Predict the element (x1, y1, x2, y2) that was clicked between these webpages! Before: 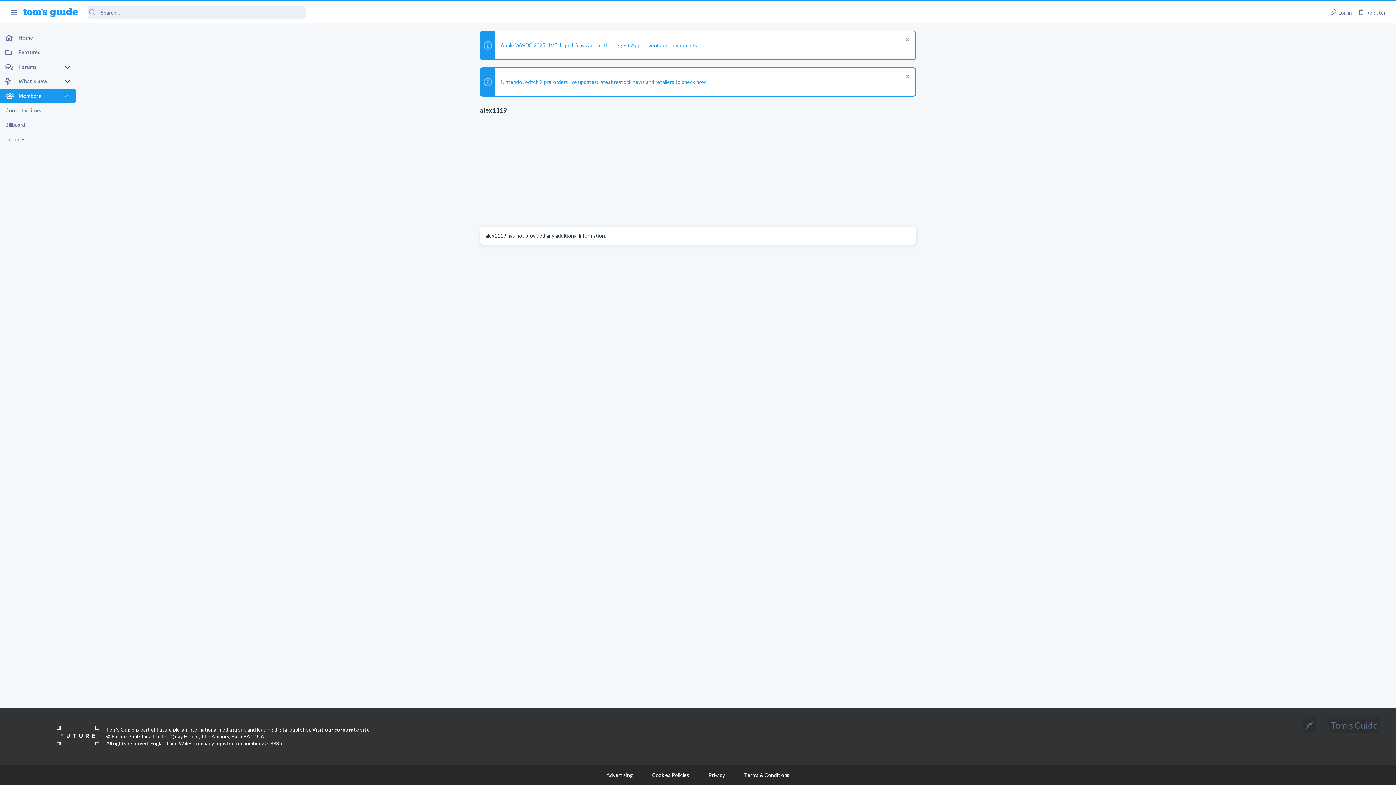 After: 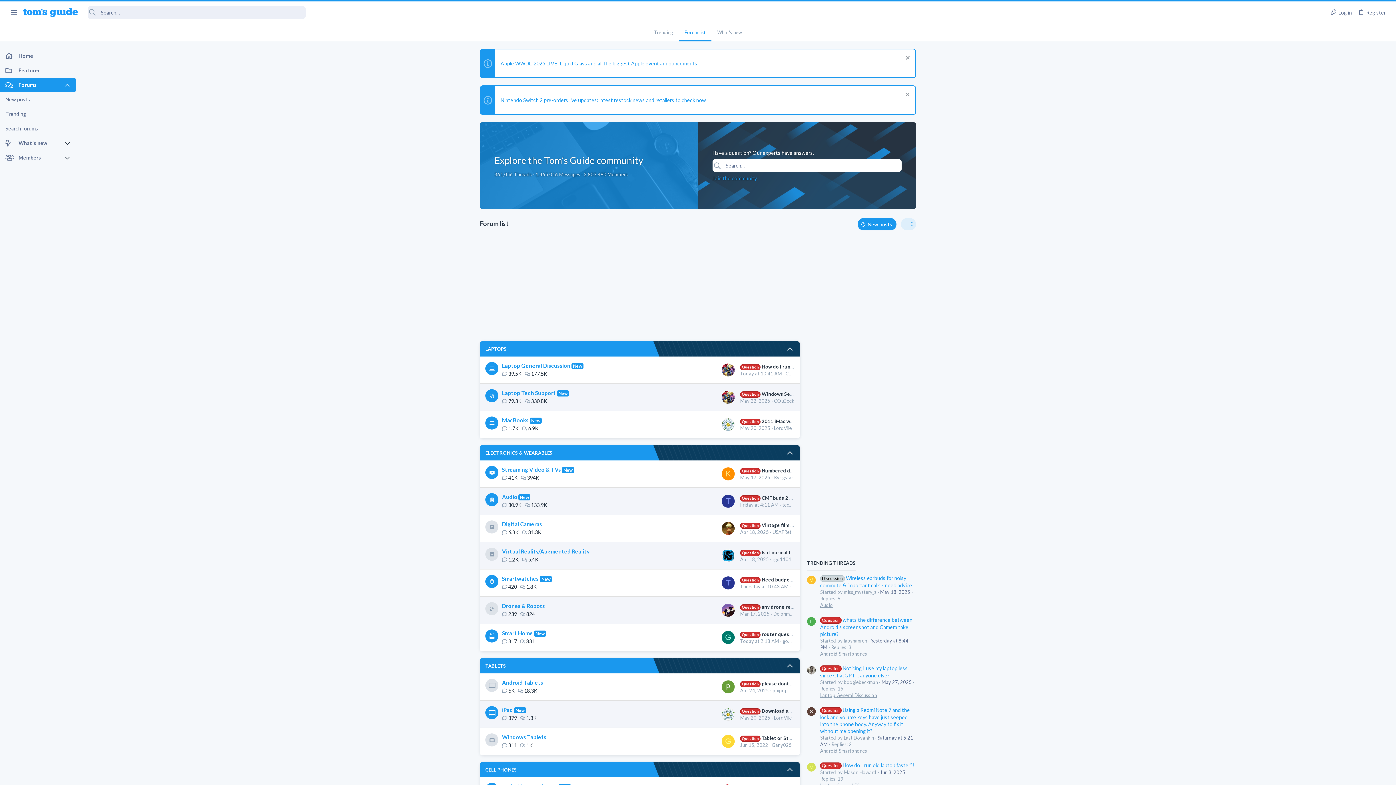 Action: label: Home bbox: (0, 30, 75, 45)